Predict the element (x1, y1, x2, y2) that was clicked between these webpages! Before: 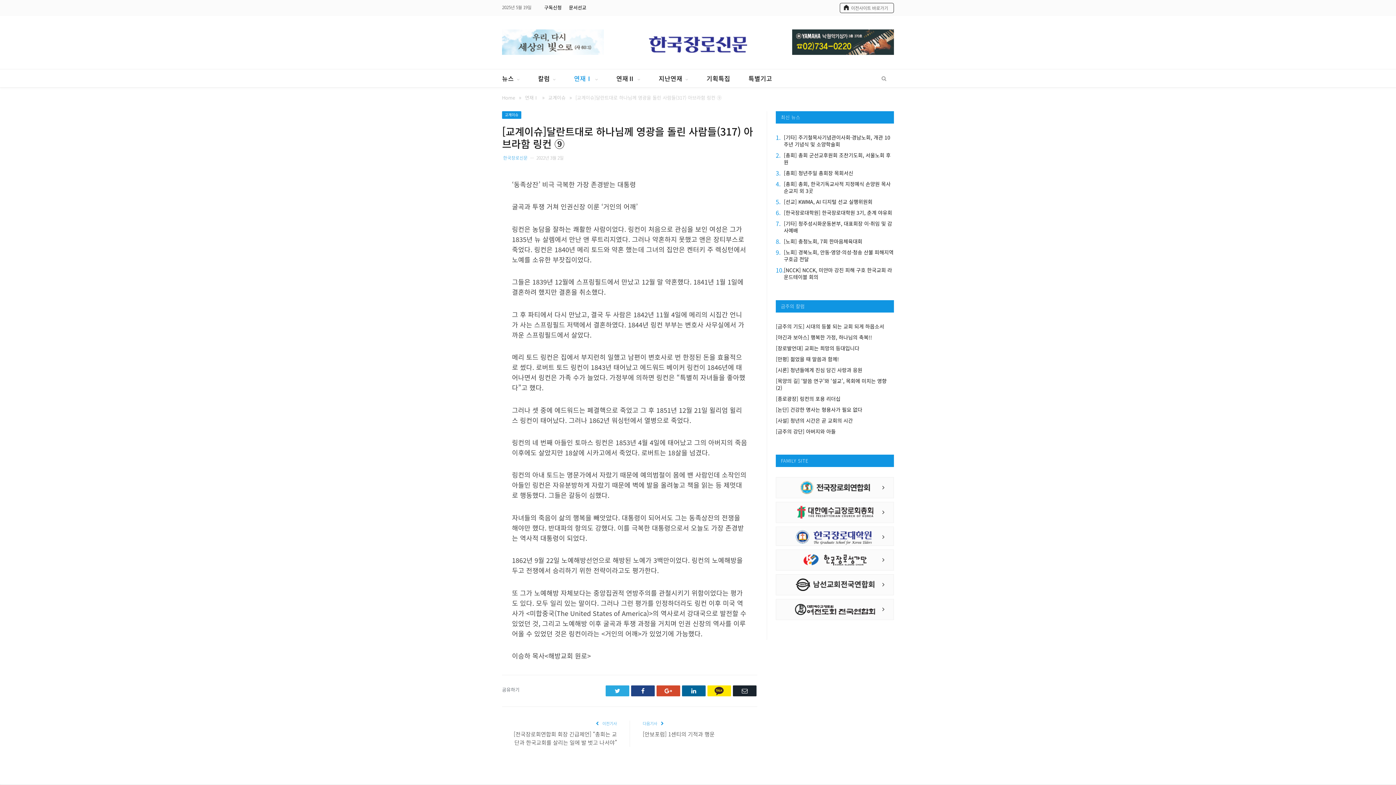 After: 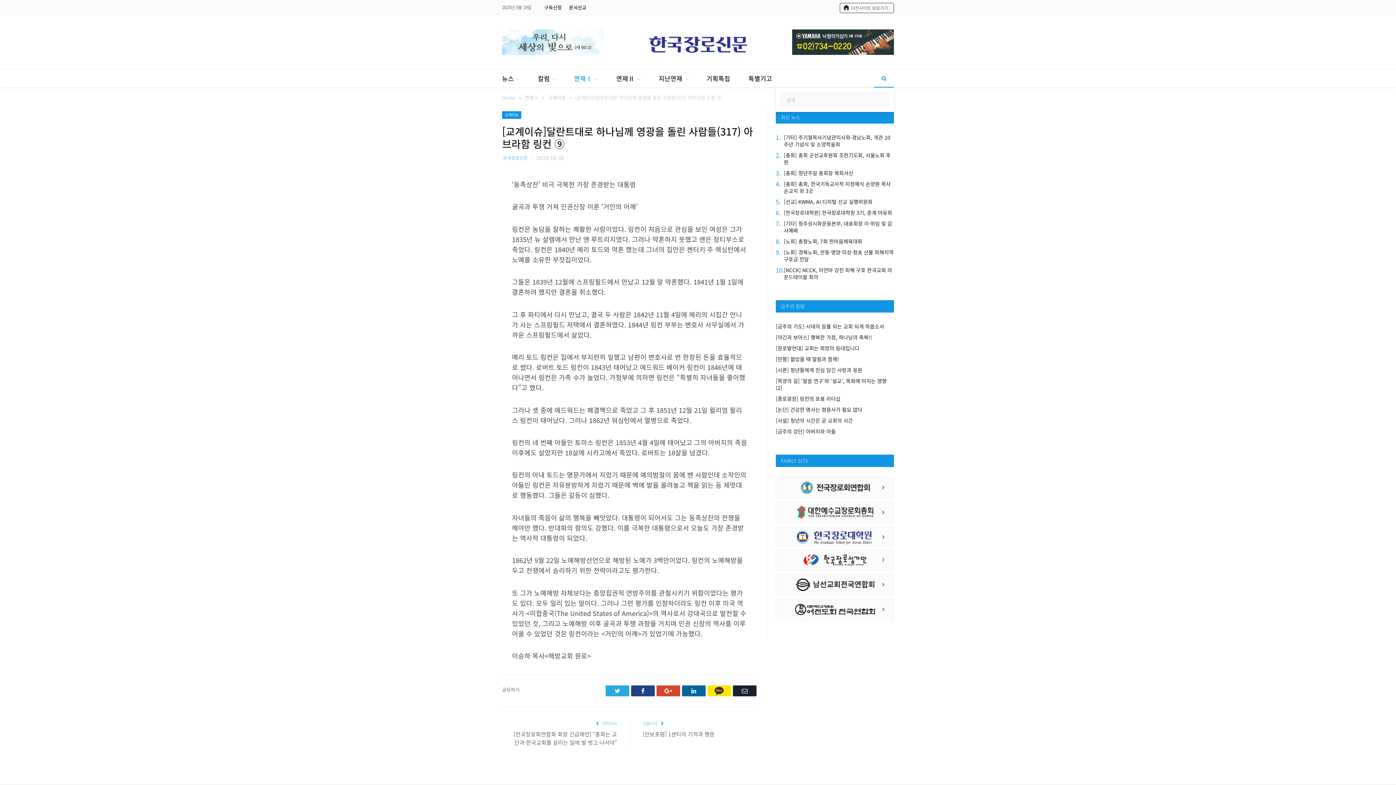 Action: bbox: (874, 69, 894, 87)